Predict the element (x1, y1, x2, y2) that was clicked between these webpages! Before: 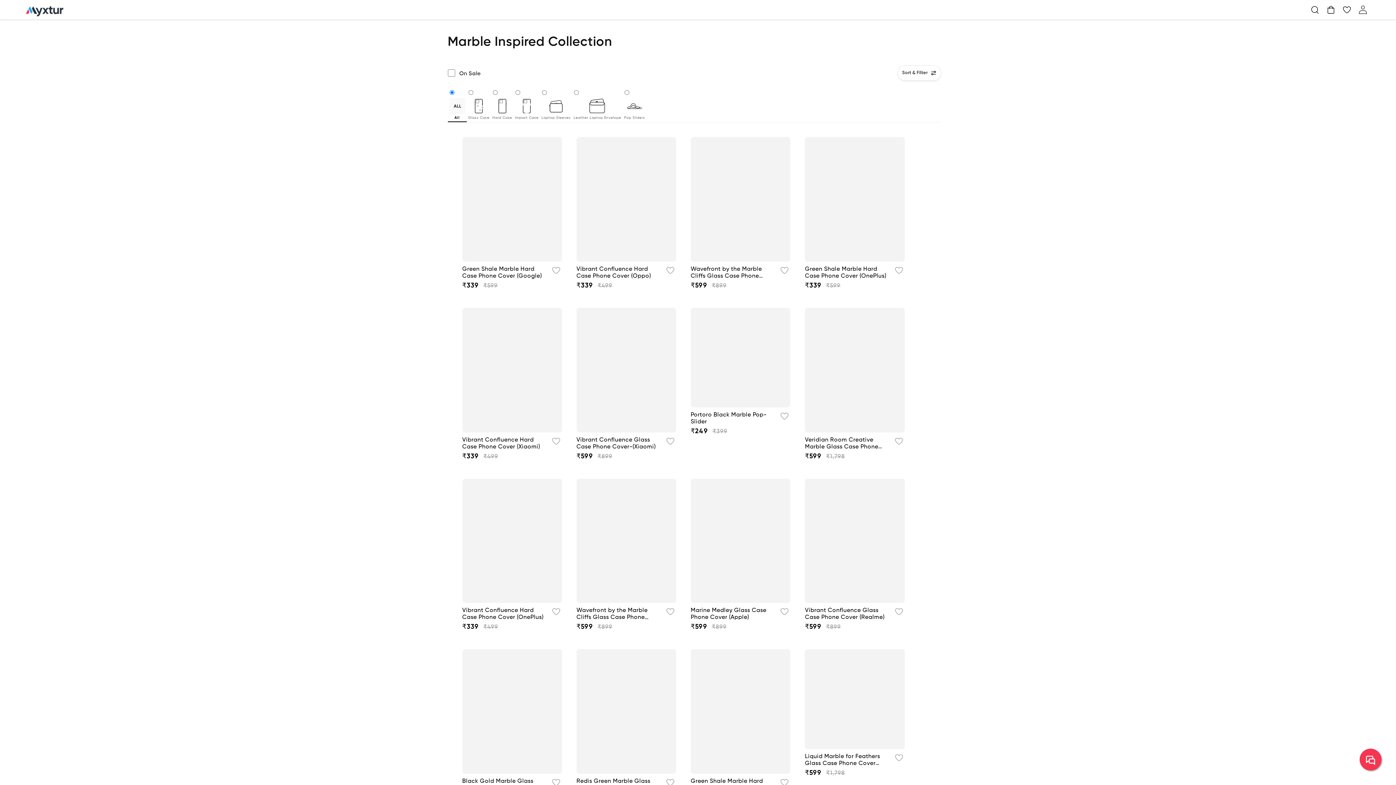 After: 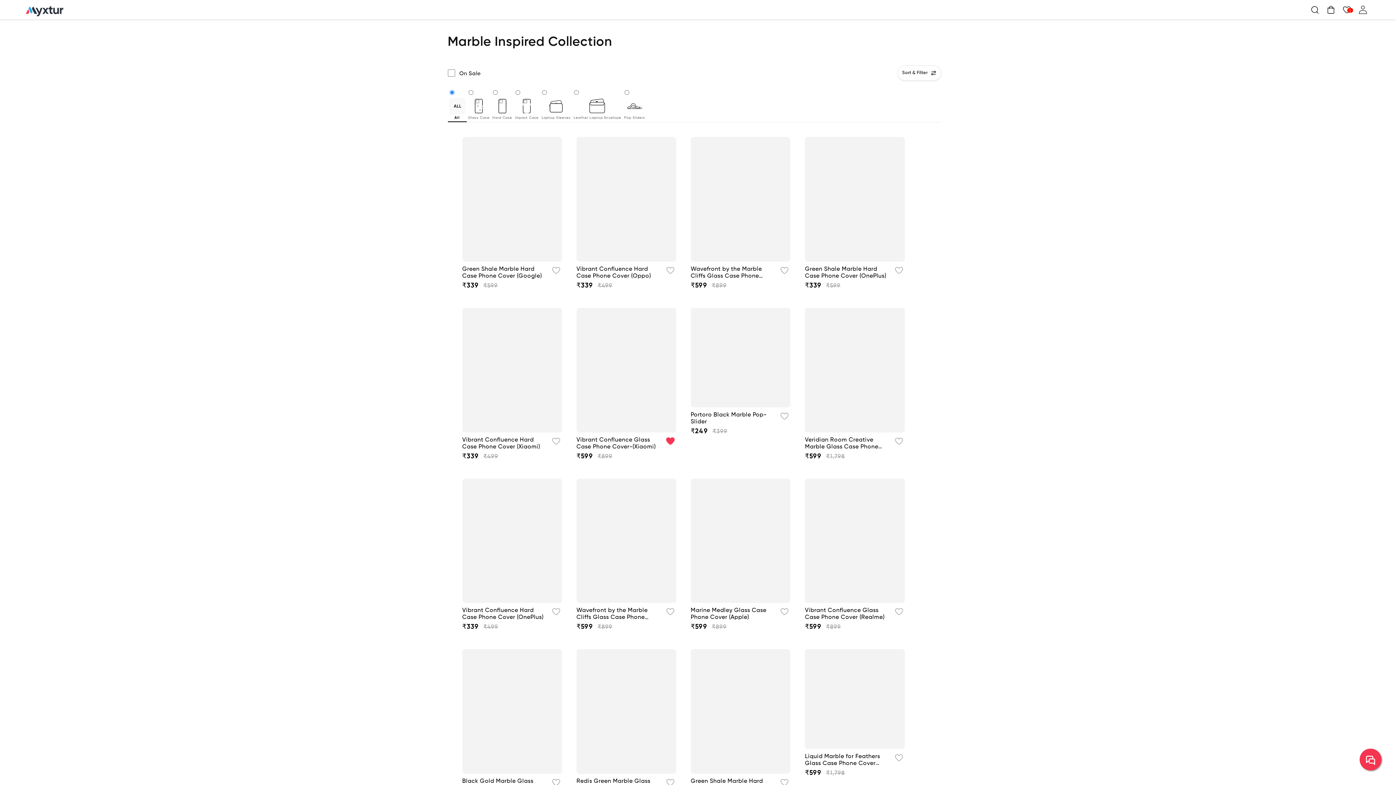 Action: label: wishlist bbox: (664, 436, 676, 448)